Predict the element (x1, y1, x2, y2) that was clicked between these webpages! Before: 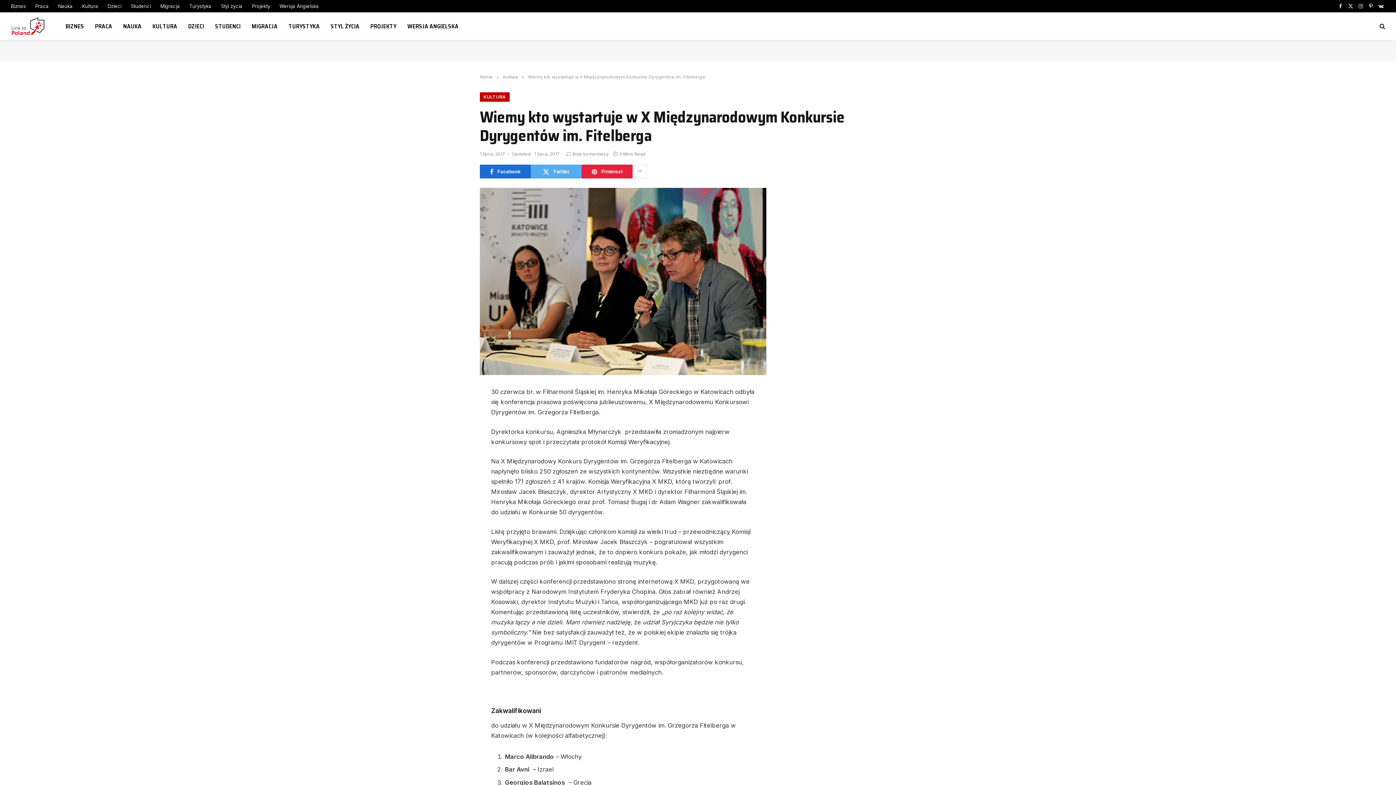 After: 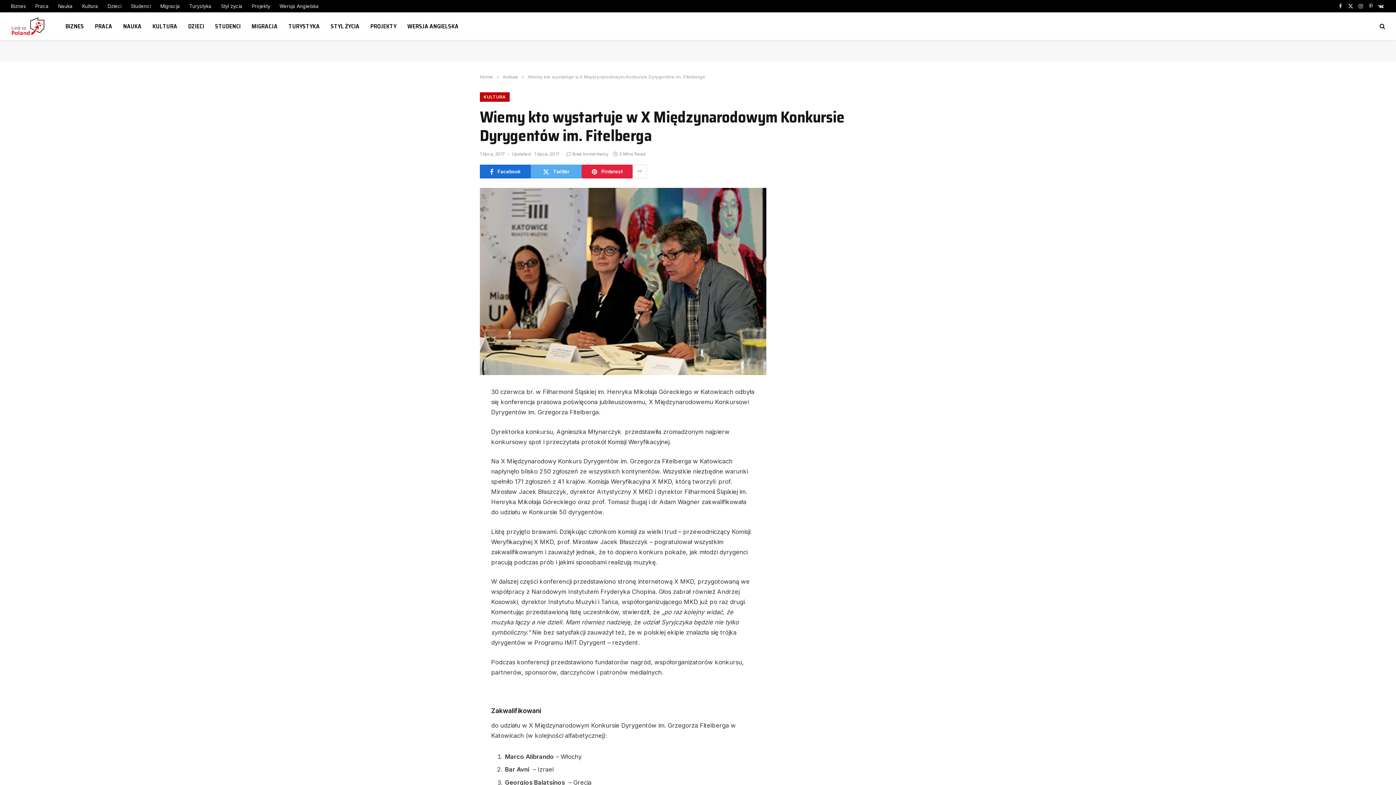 Action: bbox: (1367, 0, 1375, 12) label: Pinterest